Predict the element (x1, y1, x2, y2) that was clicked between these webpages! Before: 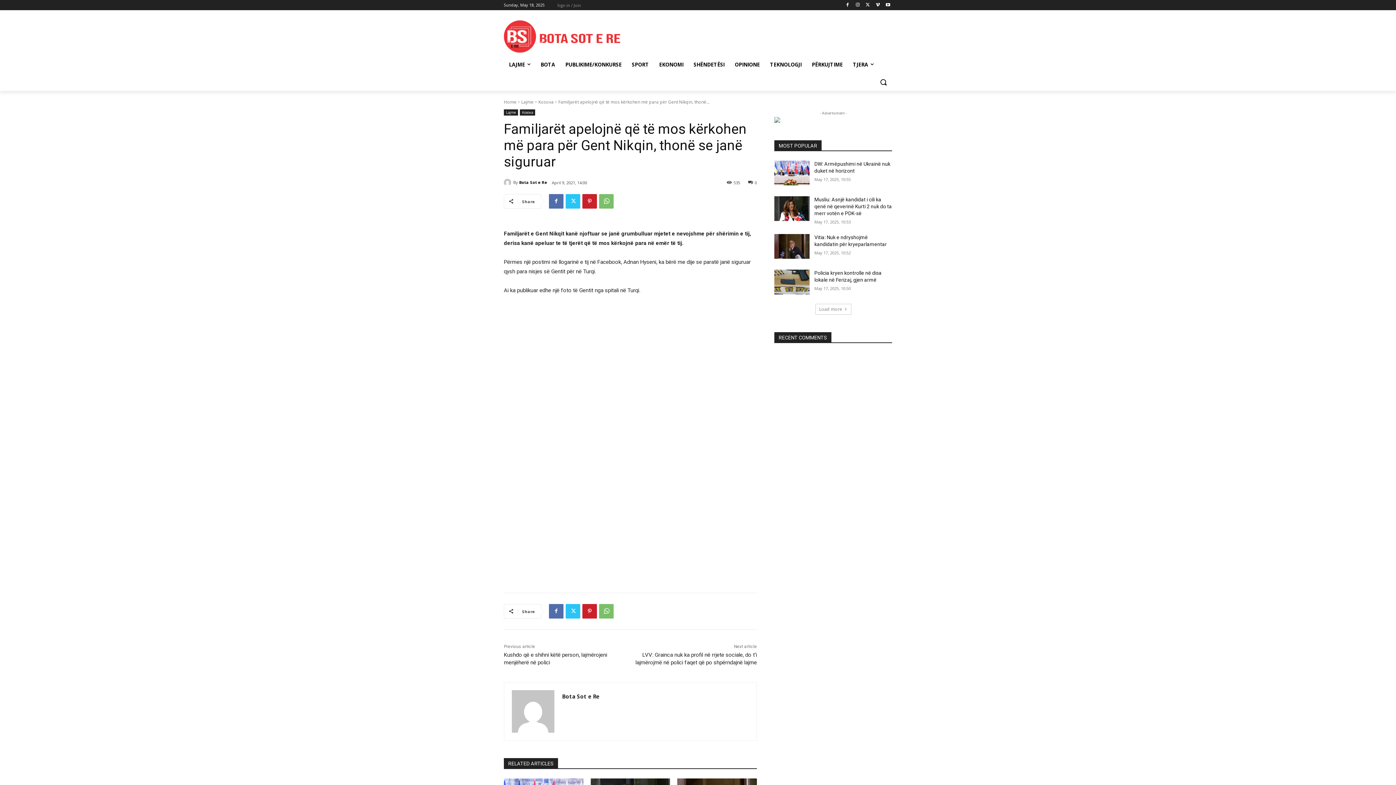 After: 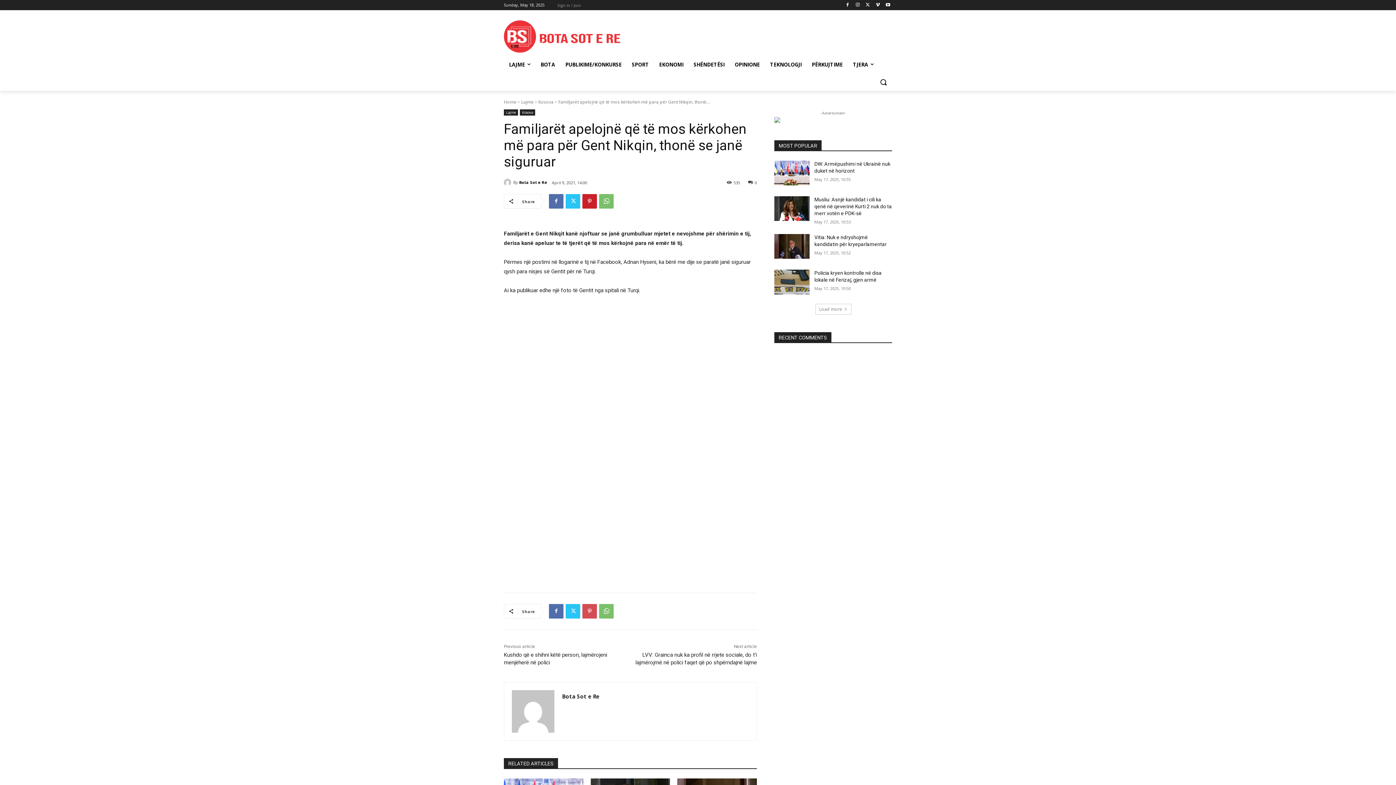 Action: bbox: (582, 604, 597, 618)